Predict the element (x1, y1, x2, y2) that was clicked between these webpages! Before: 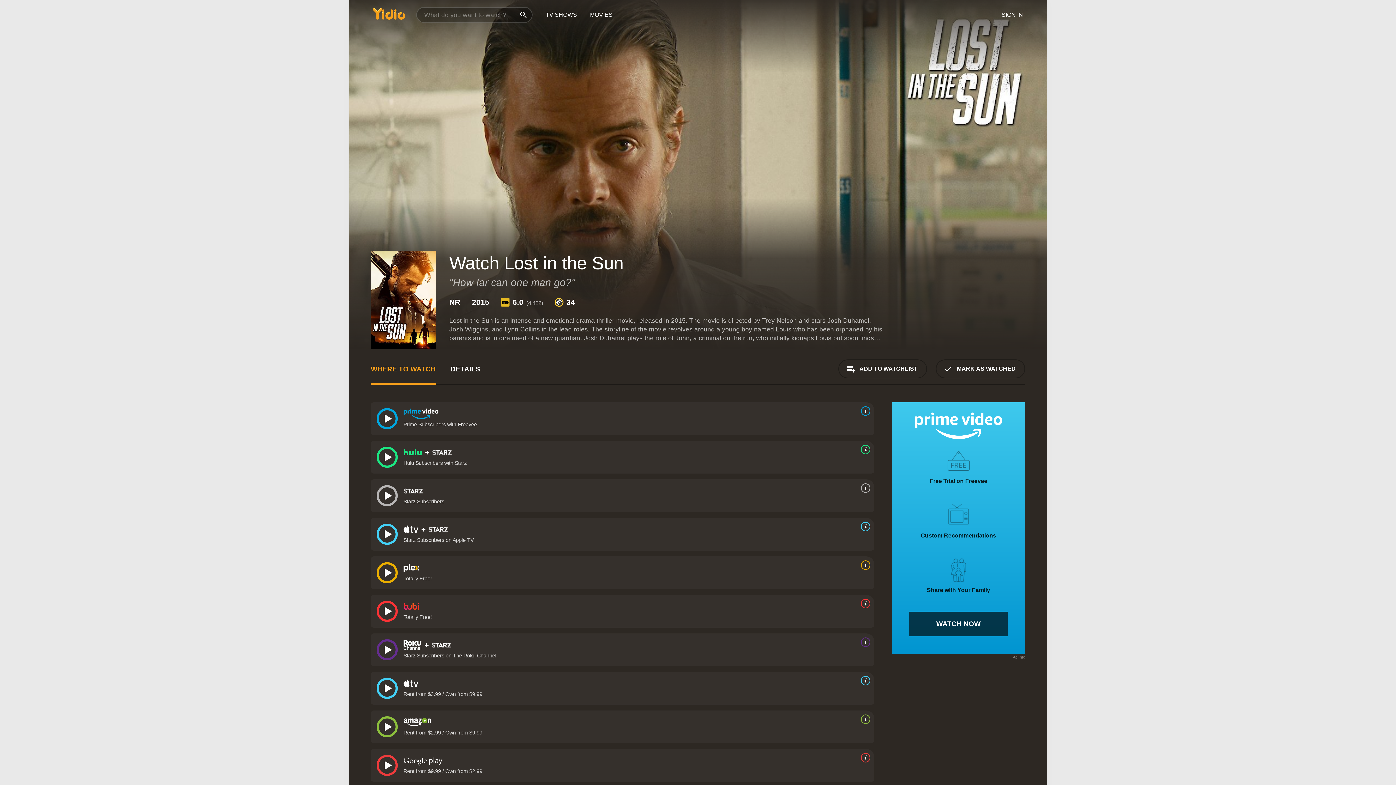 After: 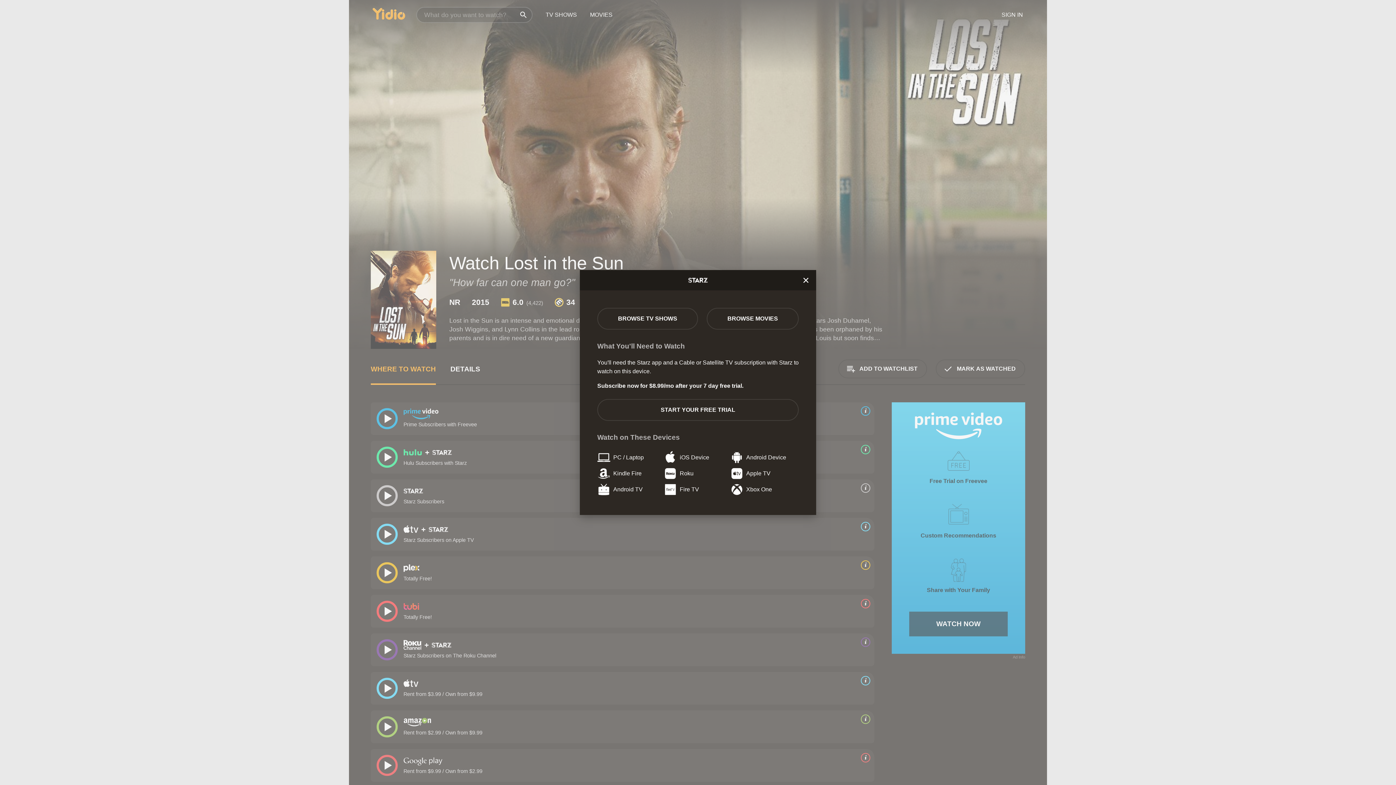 Action: bbox: (858, 483, 870, 493) label: source info